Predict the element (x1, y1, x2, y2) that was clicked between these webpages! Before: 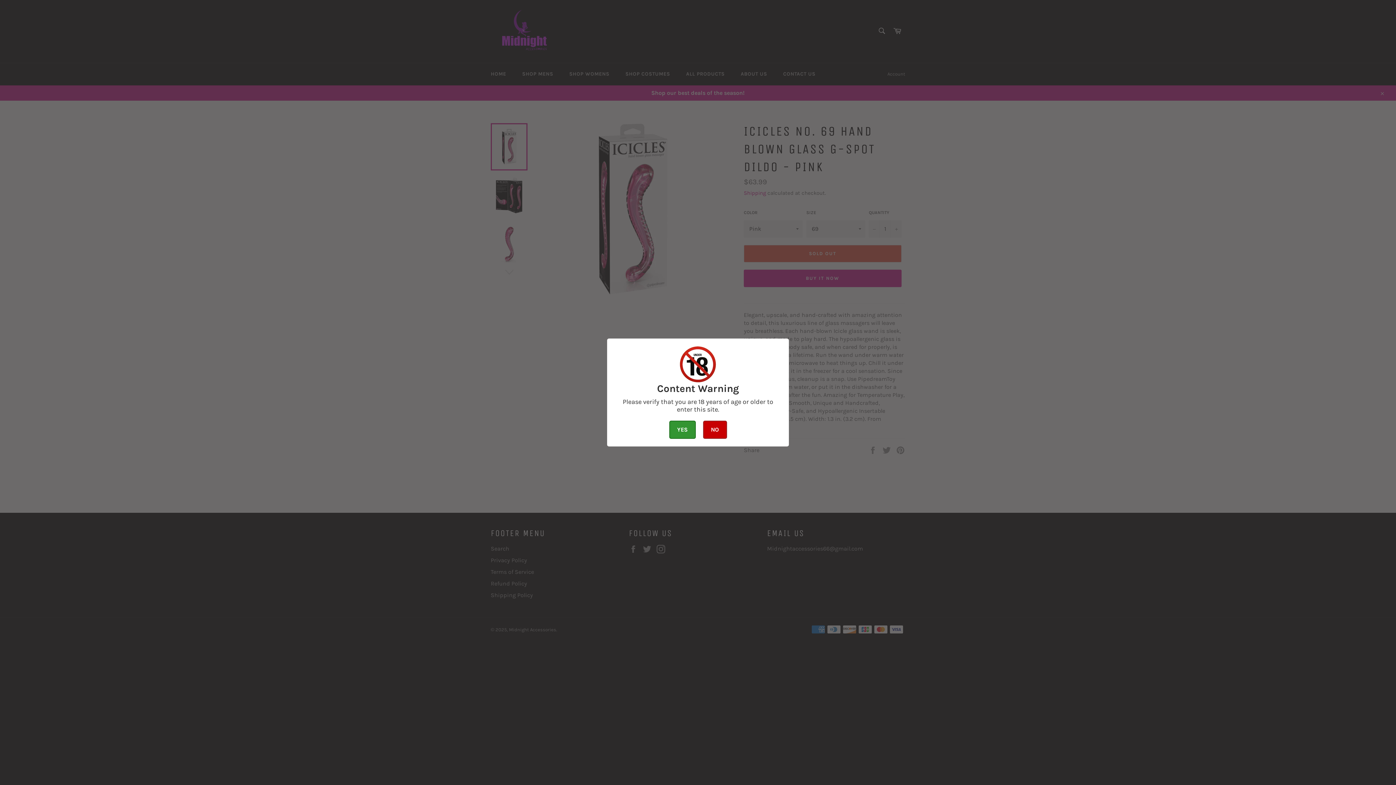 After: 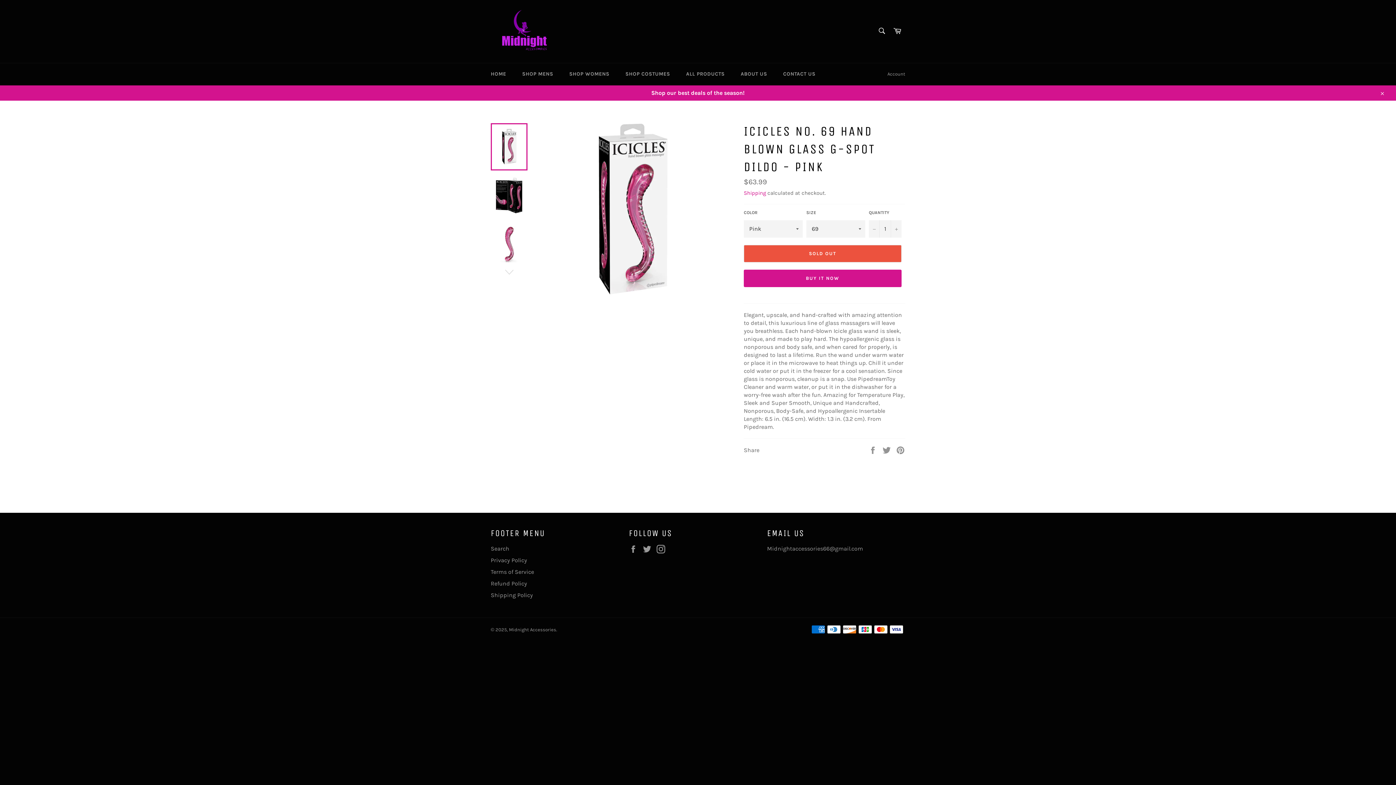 Action: bbox: (669, 420, 695, 439) label: YES